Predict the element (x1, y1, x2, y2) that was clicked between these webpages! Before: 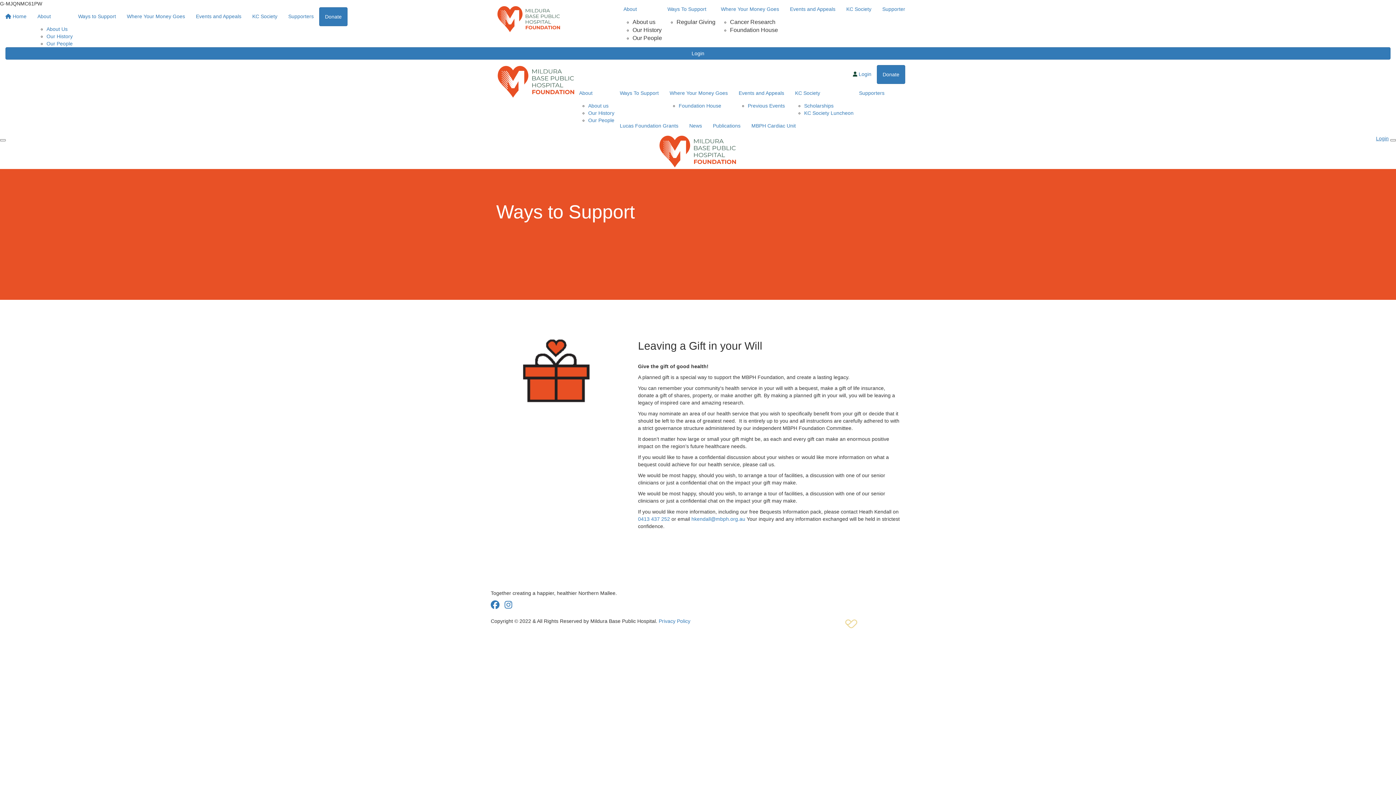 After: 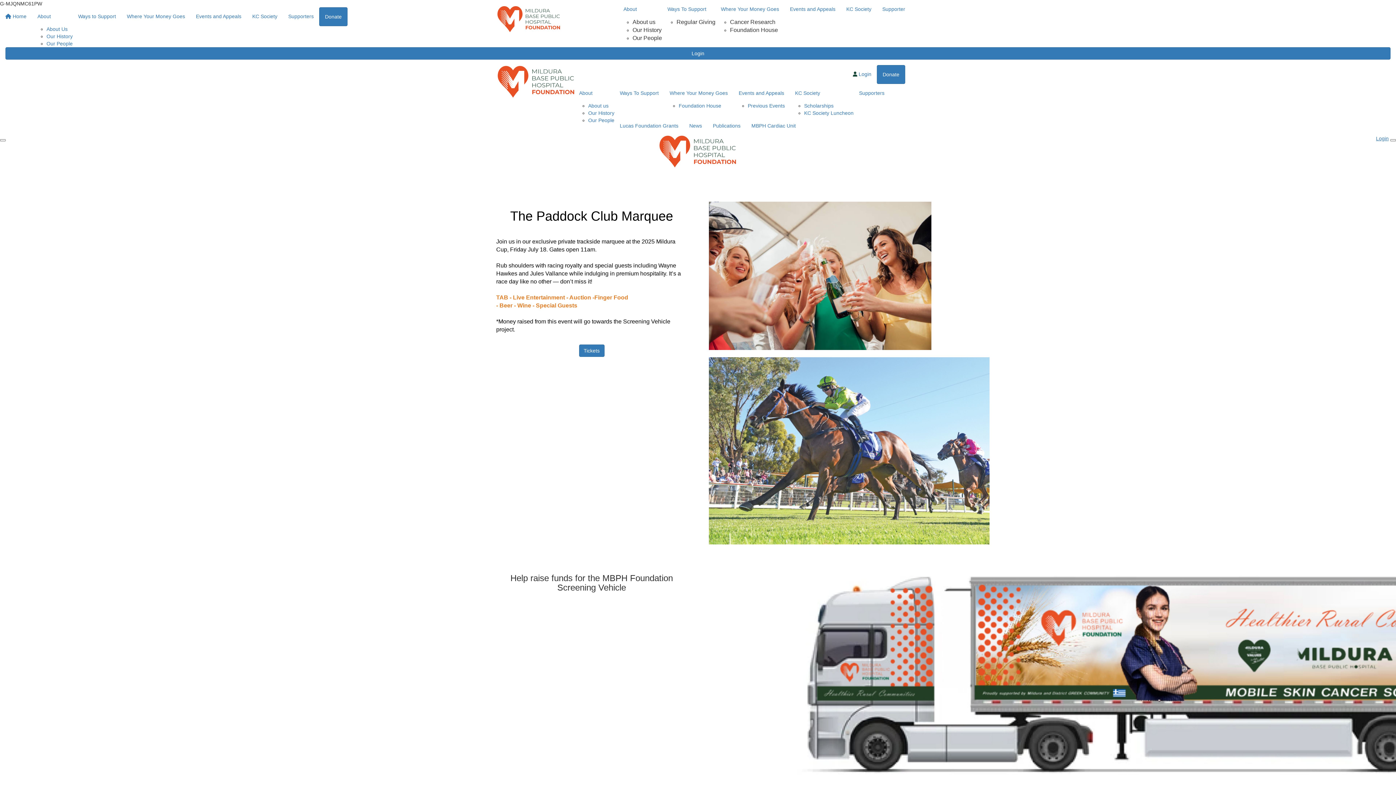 Action: label: Login bbox: (847, 65, 877, 83)